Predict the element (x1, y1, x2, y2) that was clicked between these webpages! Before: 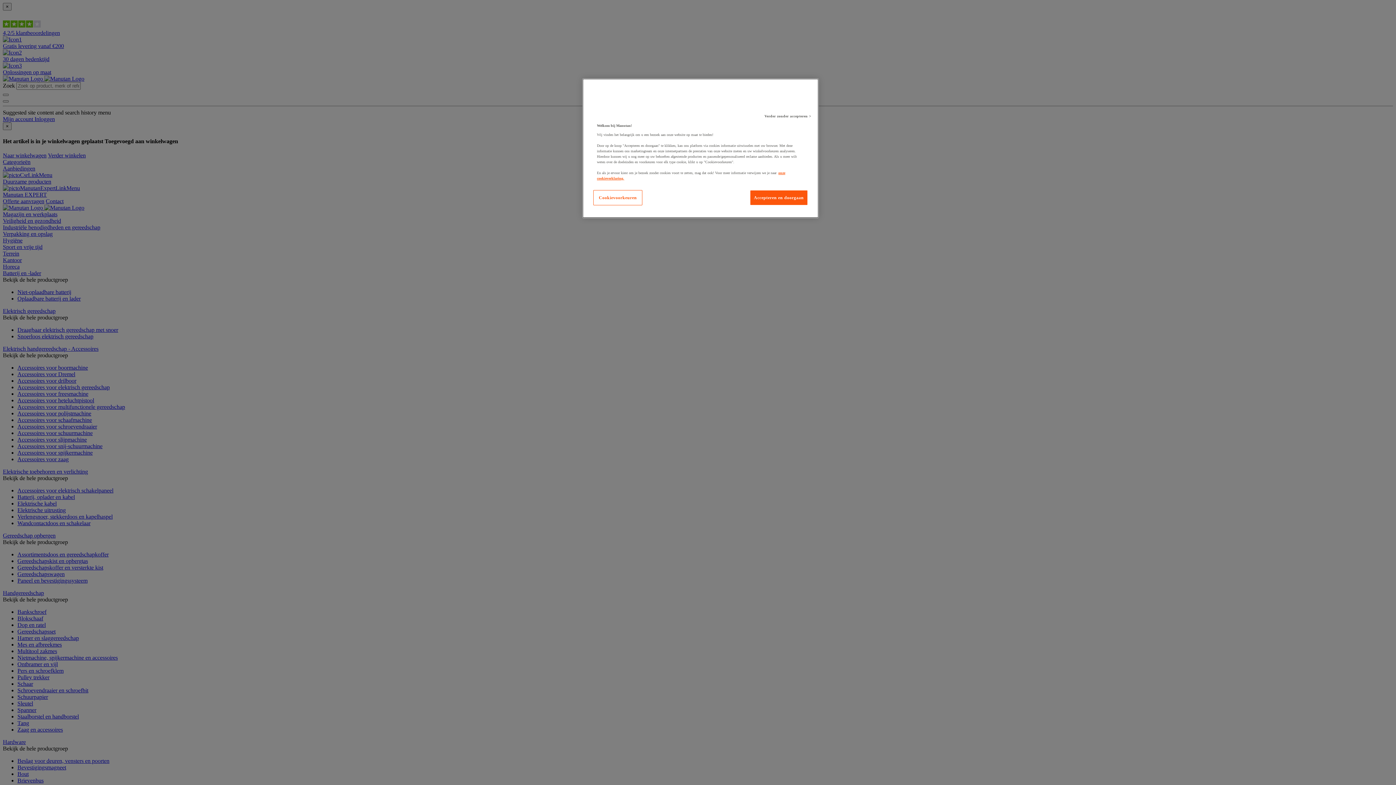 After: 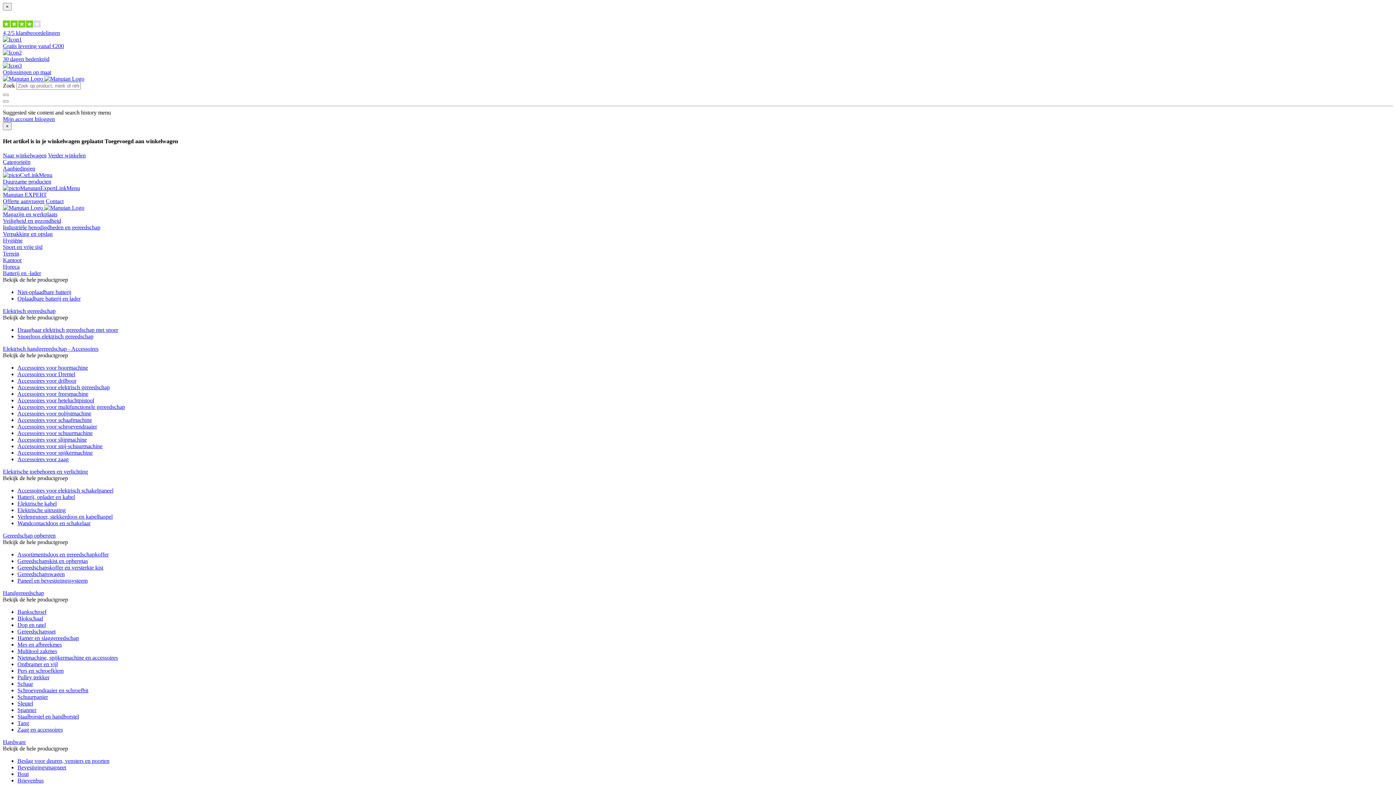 Action: label: Verder zonder accepteren > bbox: (761, 109, 815, 123)